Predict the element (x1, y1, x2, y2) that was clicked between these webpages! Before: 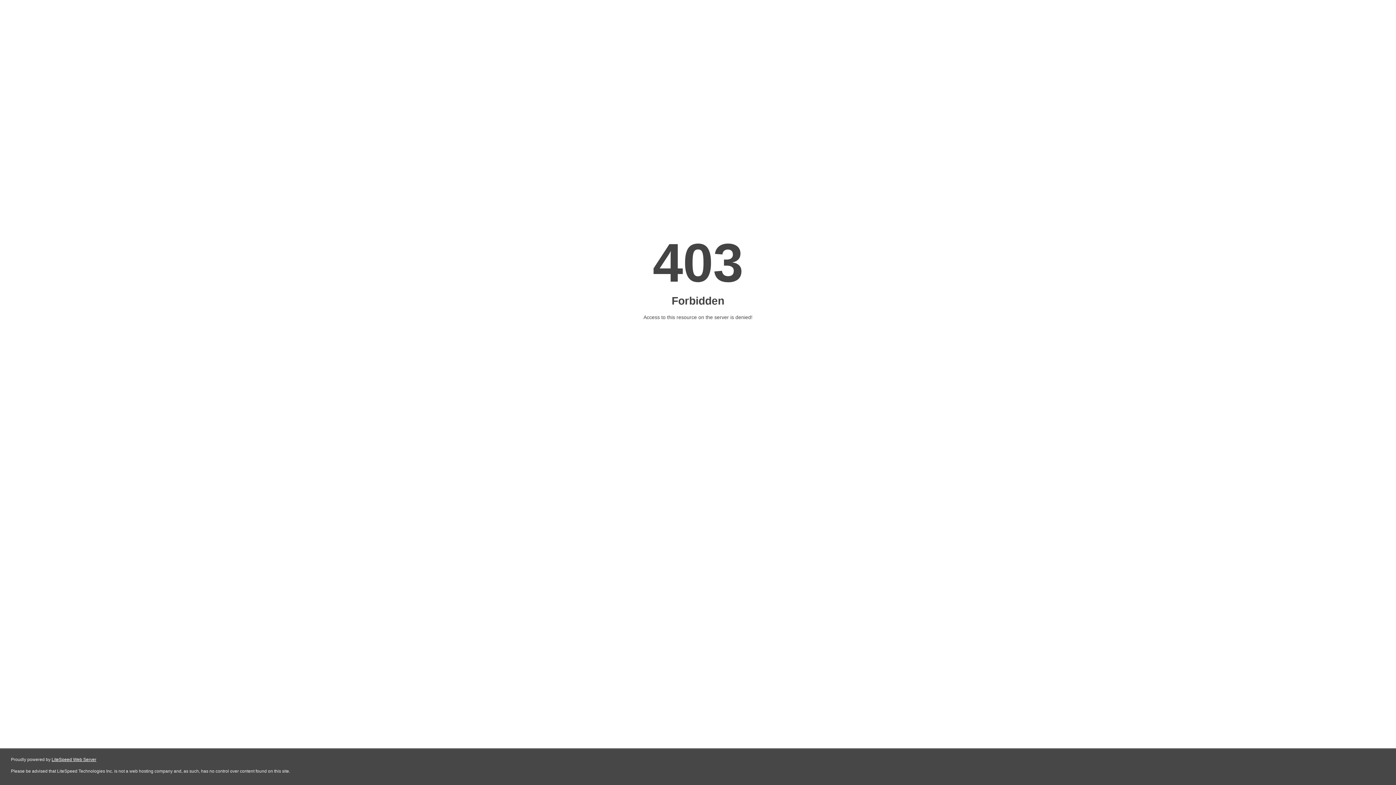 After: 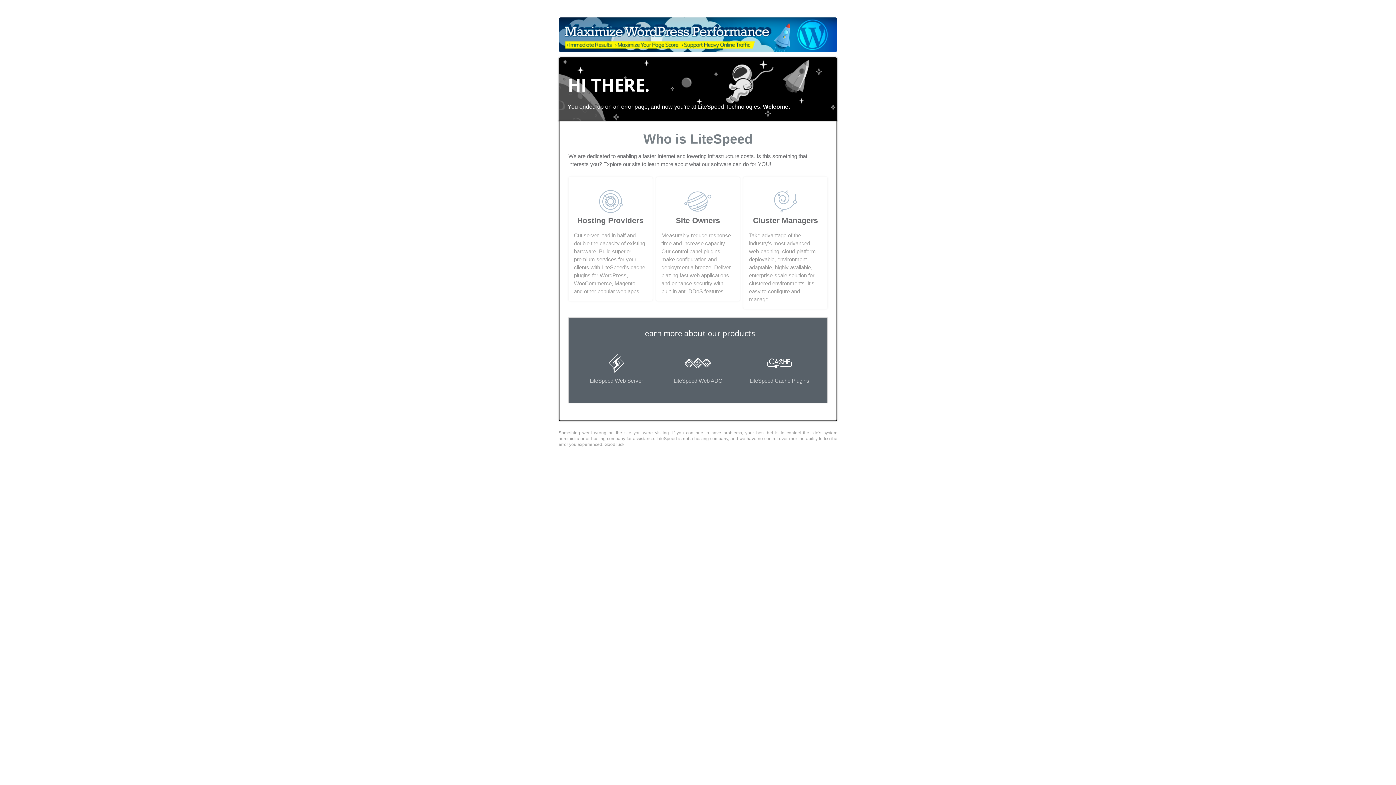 Action: label: LiteSpeed Web Server bbox: (51, 757, 96, 762)